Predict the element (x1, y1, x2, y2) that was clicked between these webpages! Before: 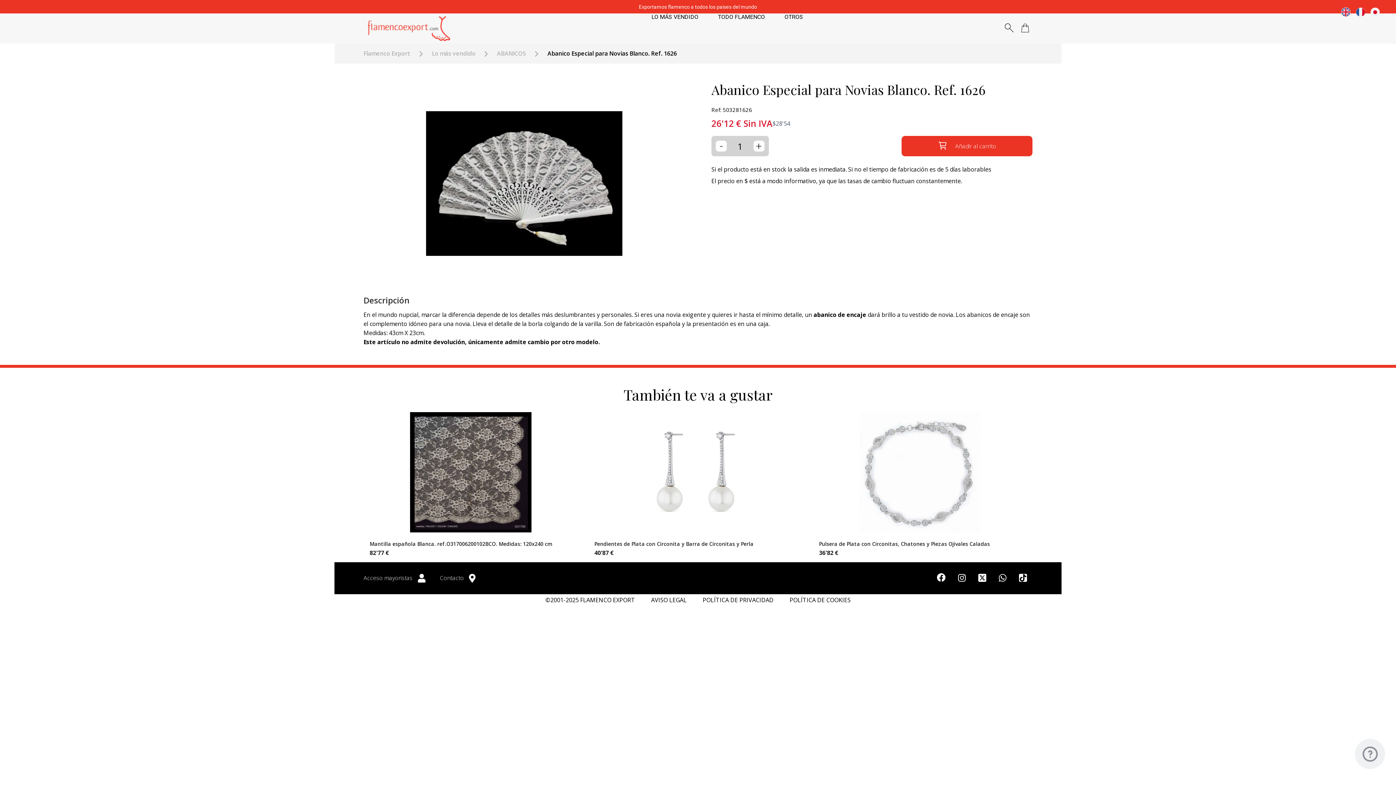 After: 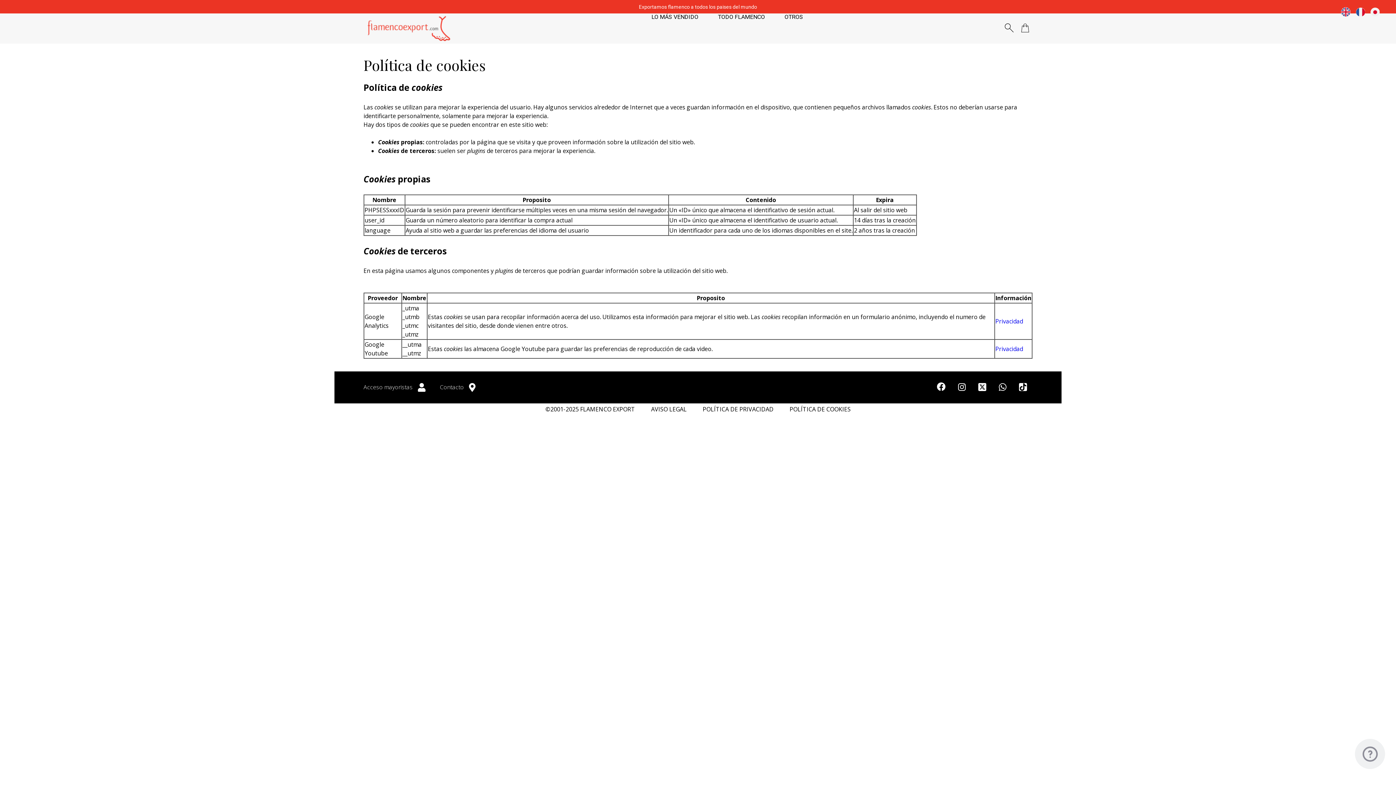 Action: bbox: (782, 597, 858, 604) label: POLÍTICA DE COOKIES